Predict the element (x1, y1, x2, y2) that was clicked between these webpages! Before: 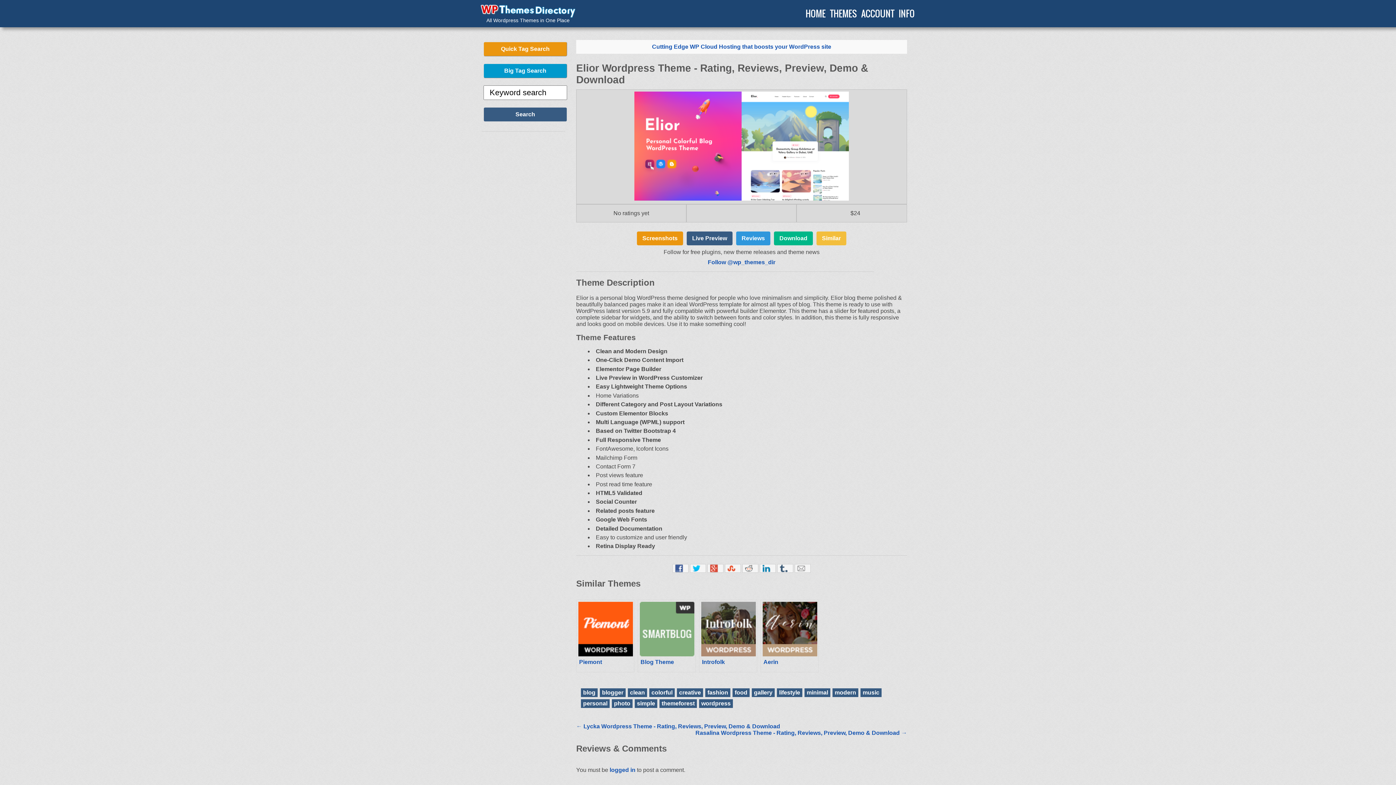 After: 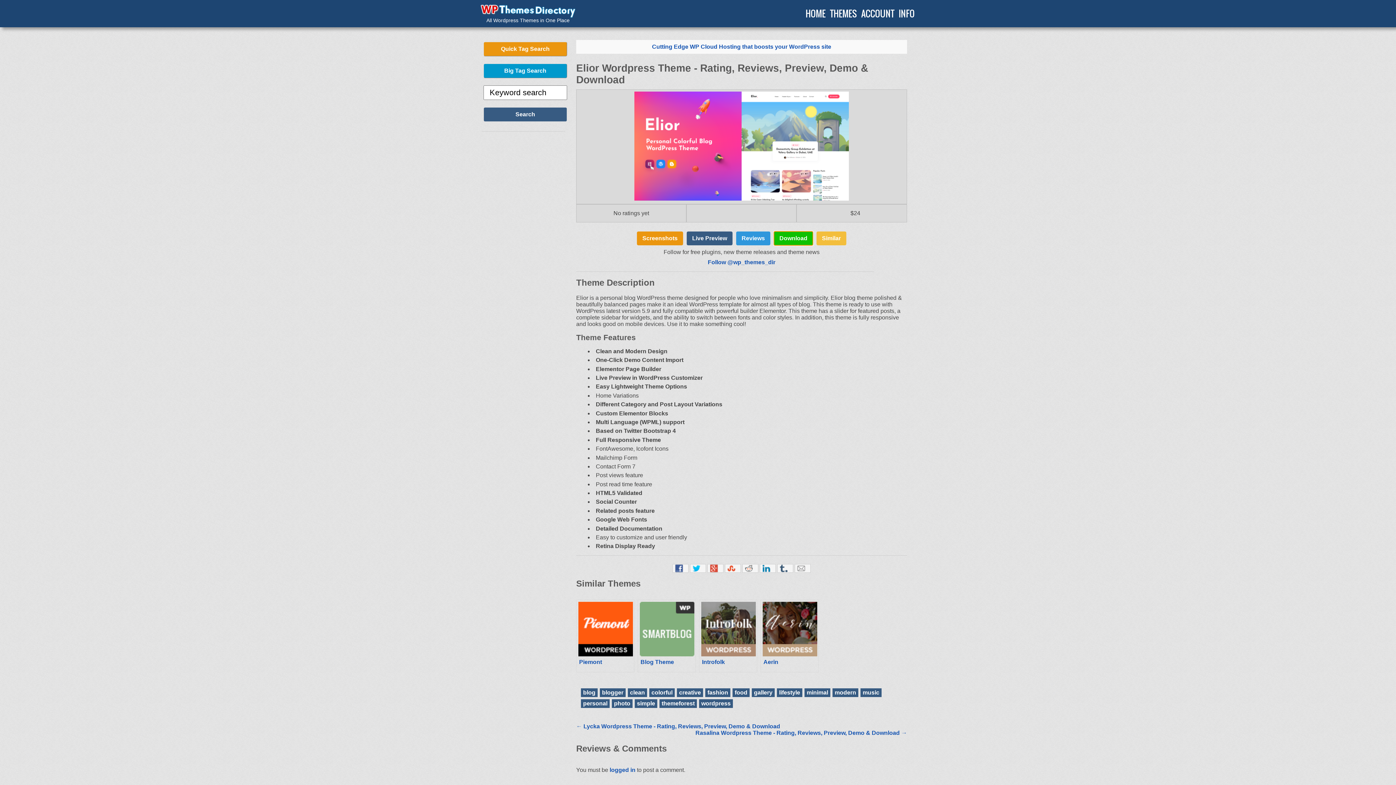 Action: bbox: (774, 231, 813, 245) label: Download